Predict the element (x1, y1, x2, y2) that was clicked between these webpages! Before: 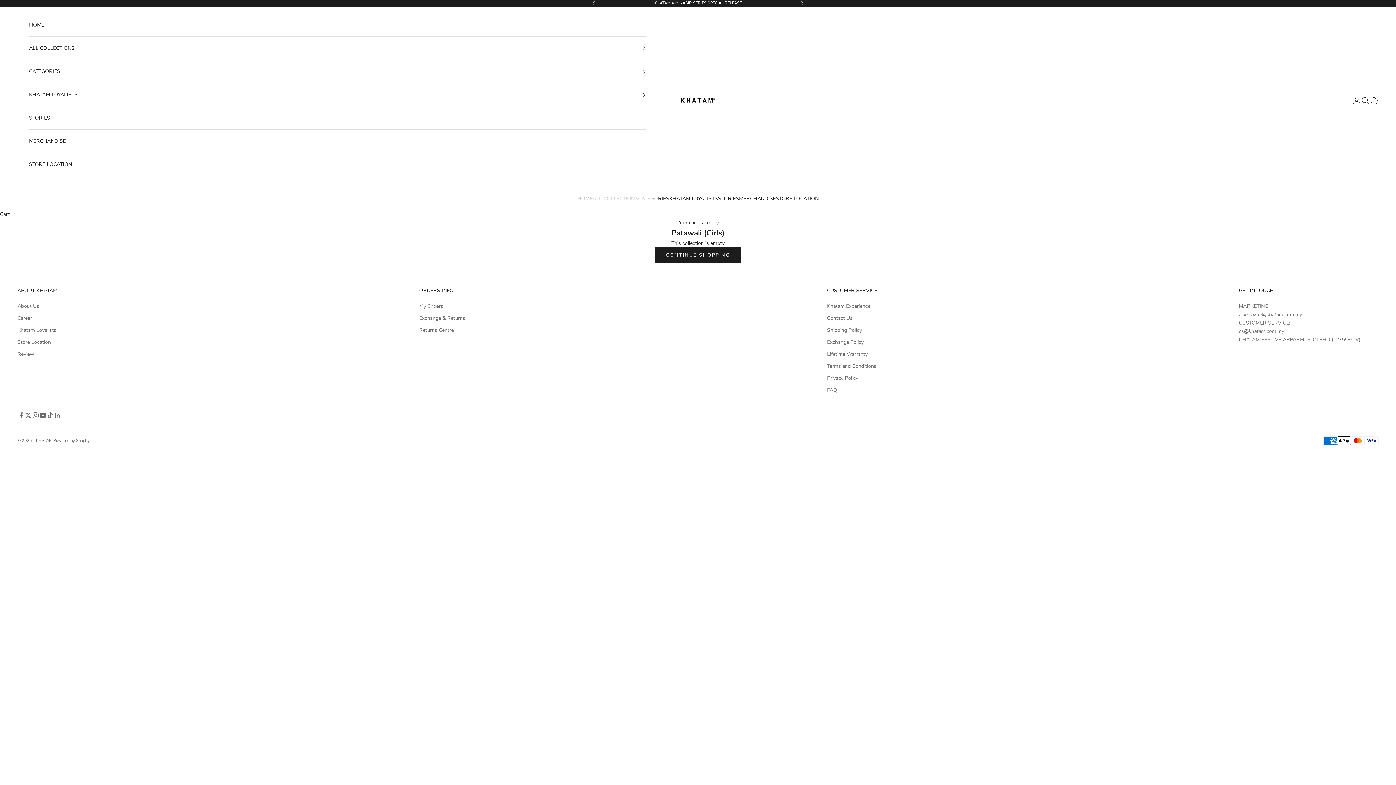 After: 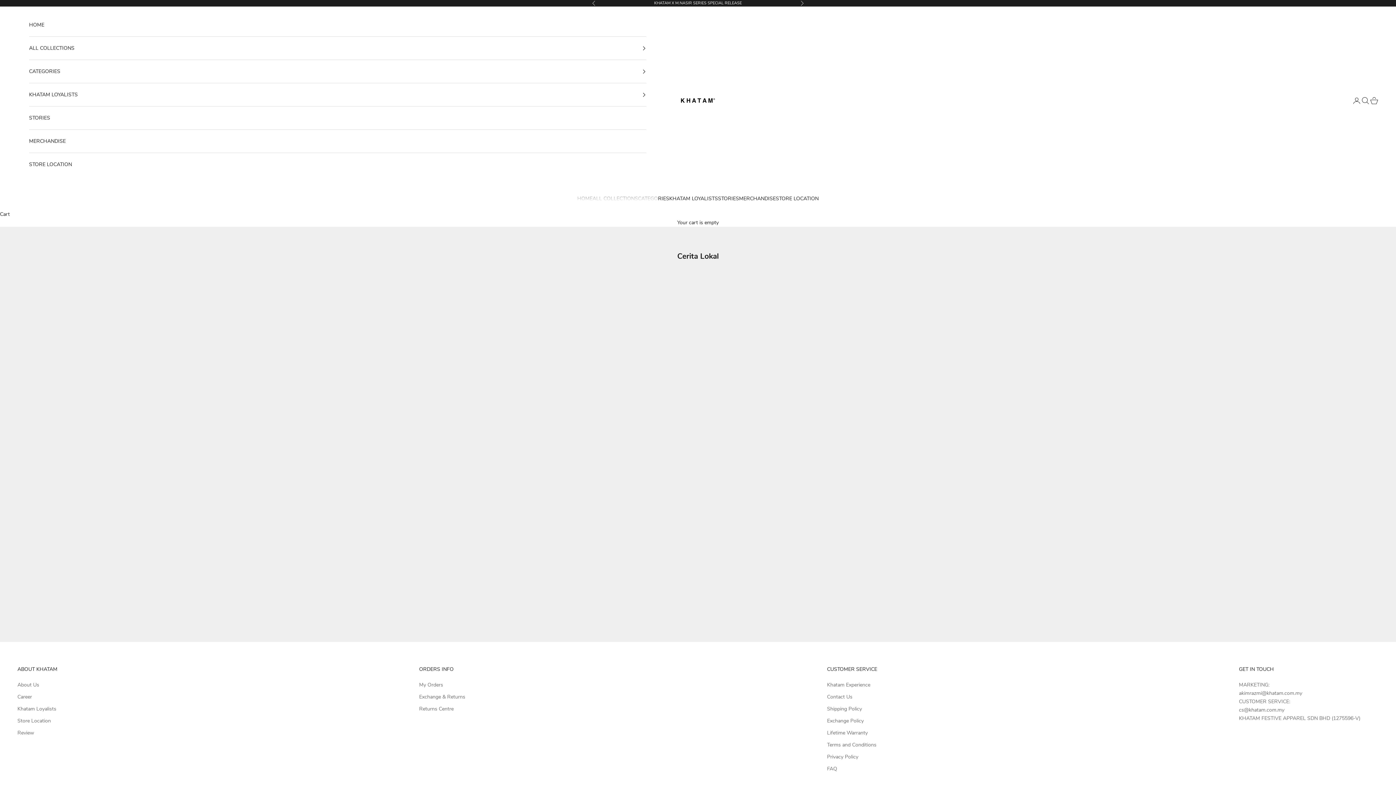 Action: label: STORIES bbox: (29, 106, 646, 129)